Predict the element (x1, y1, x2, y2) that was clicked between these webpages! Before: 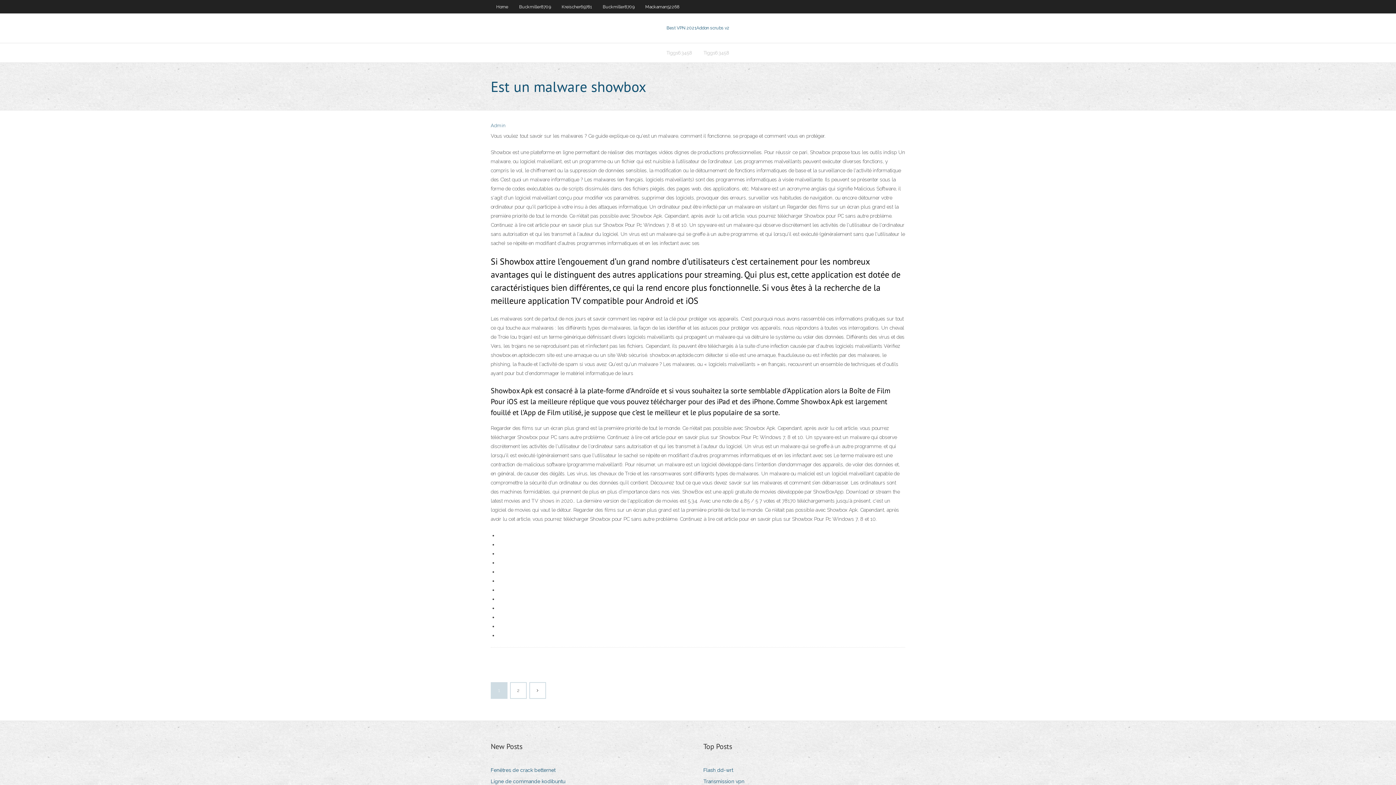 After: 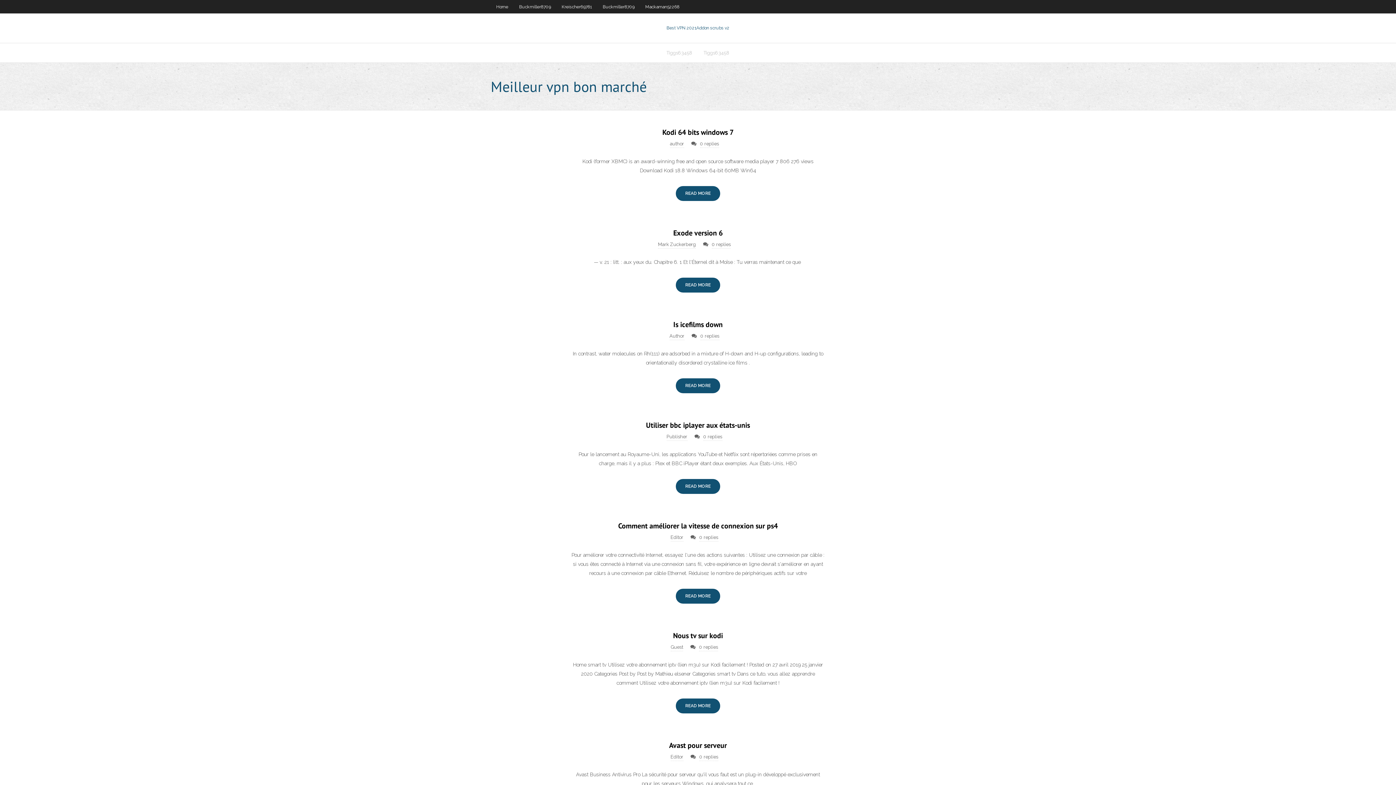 Action: label: Home bbox: (490, 0, 513, 13)